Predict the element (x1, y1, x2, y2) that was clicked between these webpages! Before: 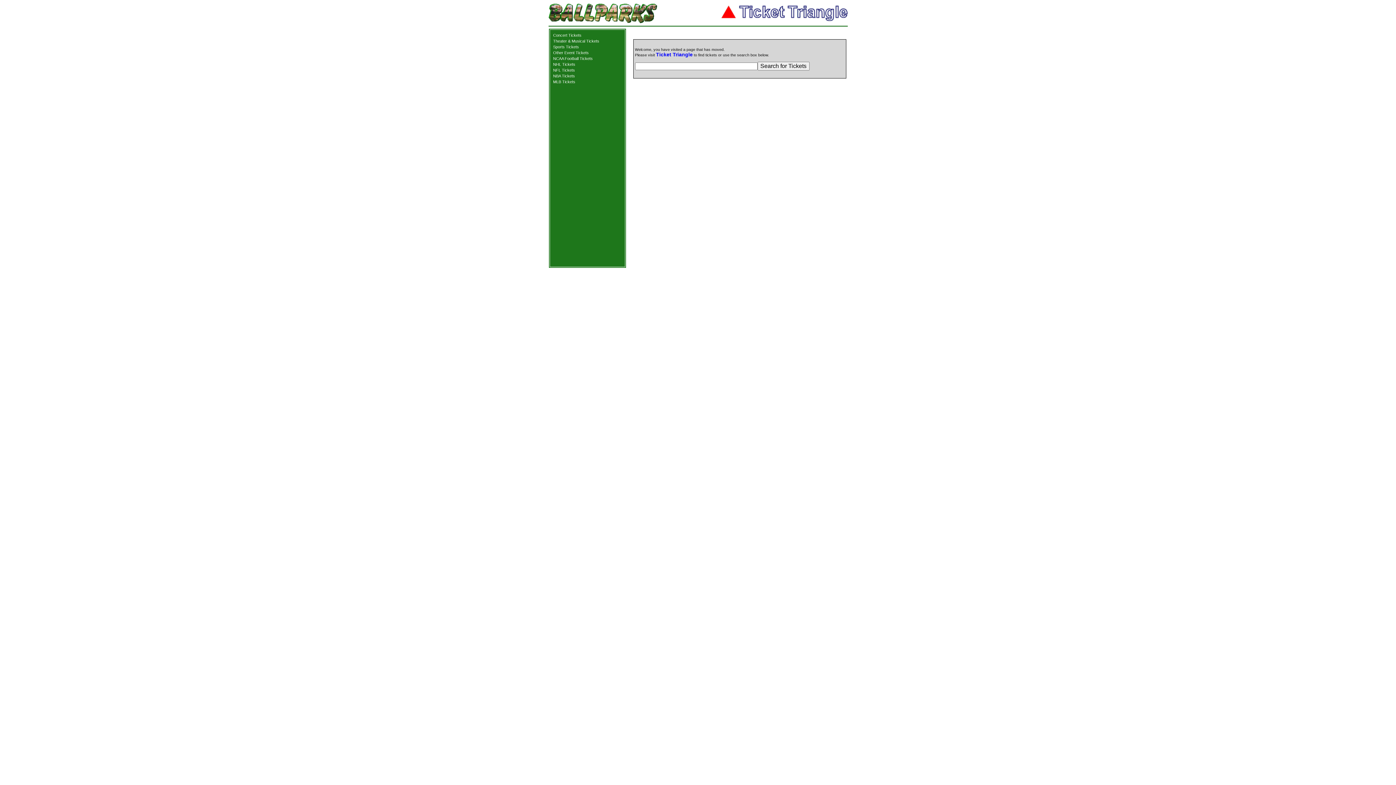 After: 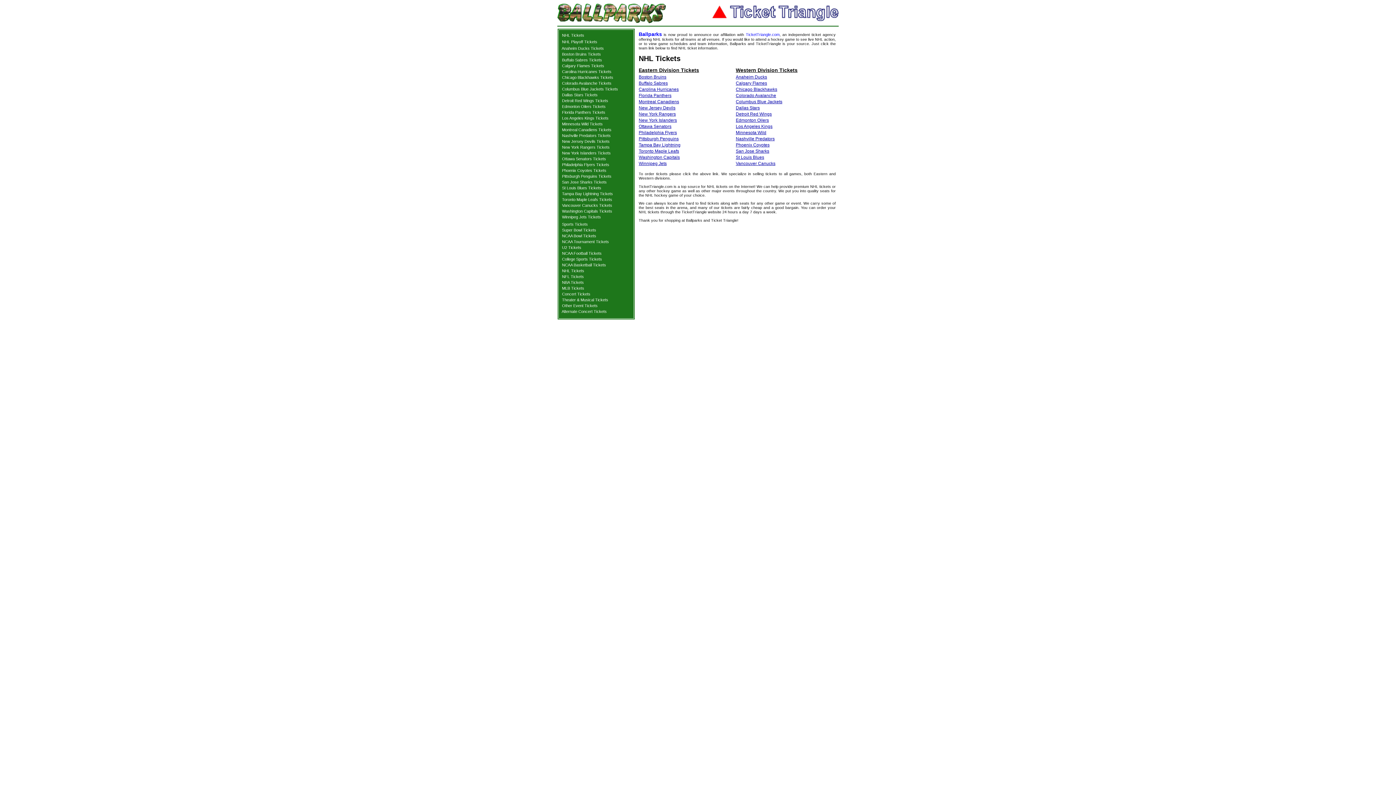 Action: label: NHL Tickets bbox: (553, 62, 575, 66)